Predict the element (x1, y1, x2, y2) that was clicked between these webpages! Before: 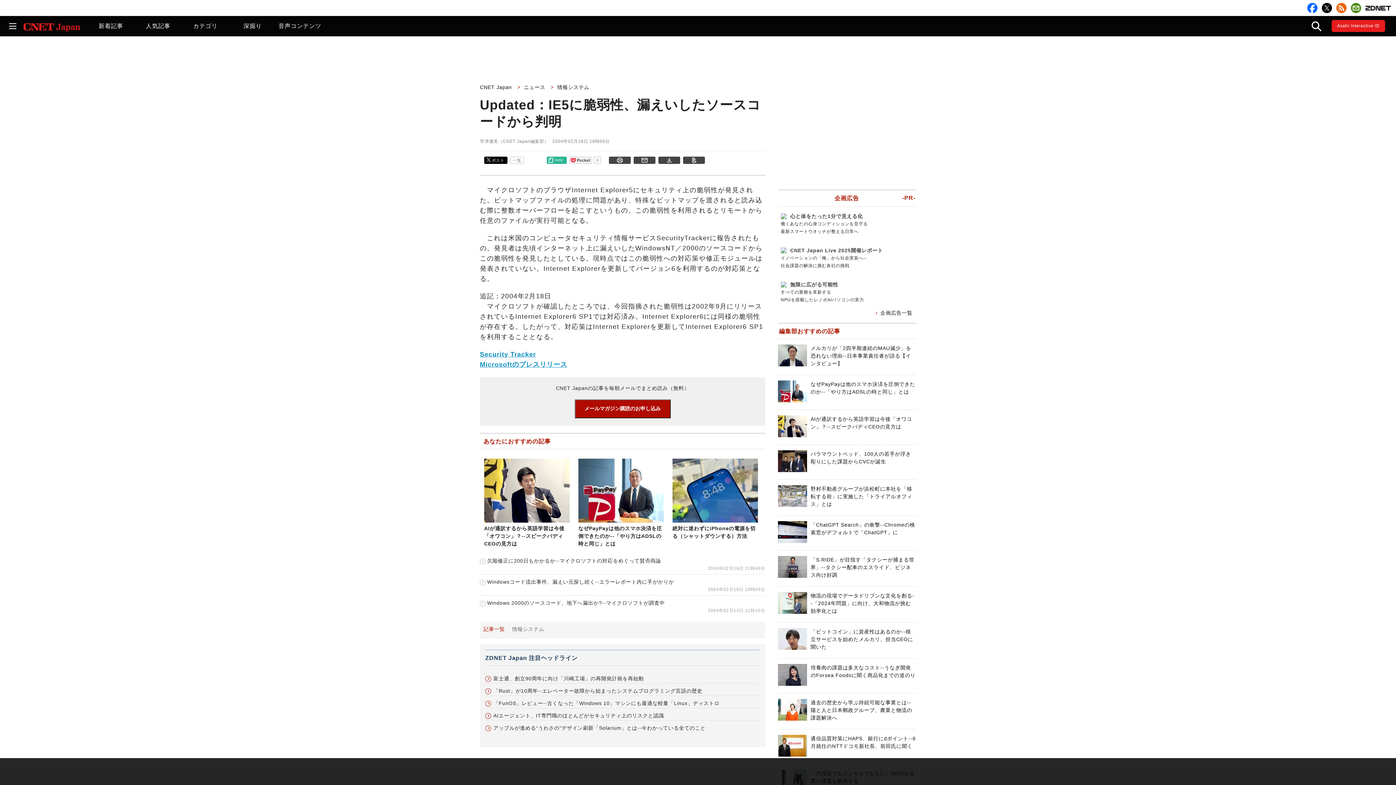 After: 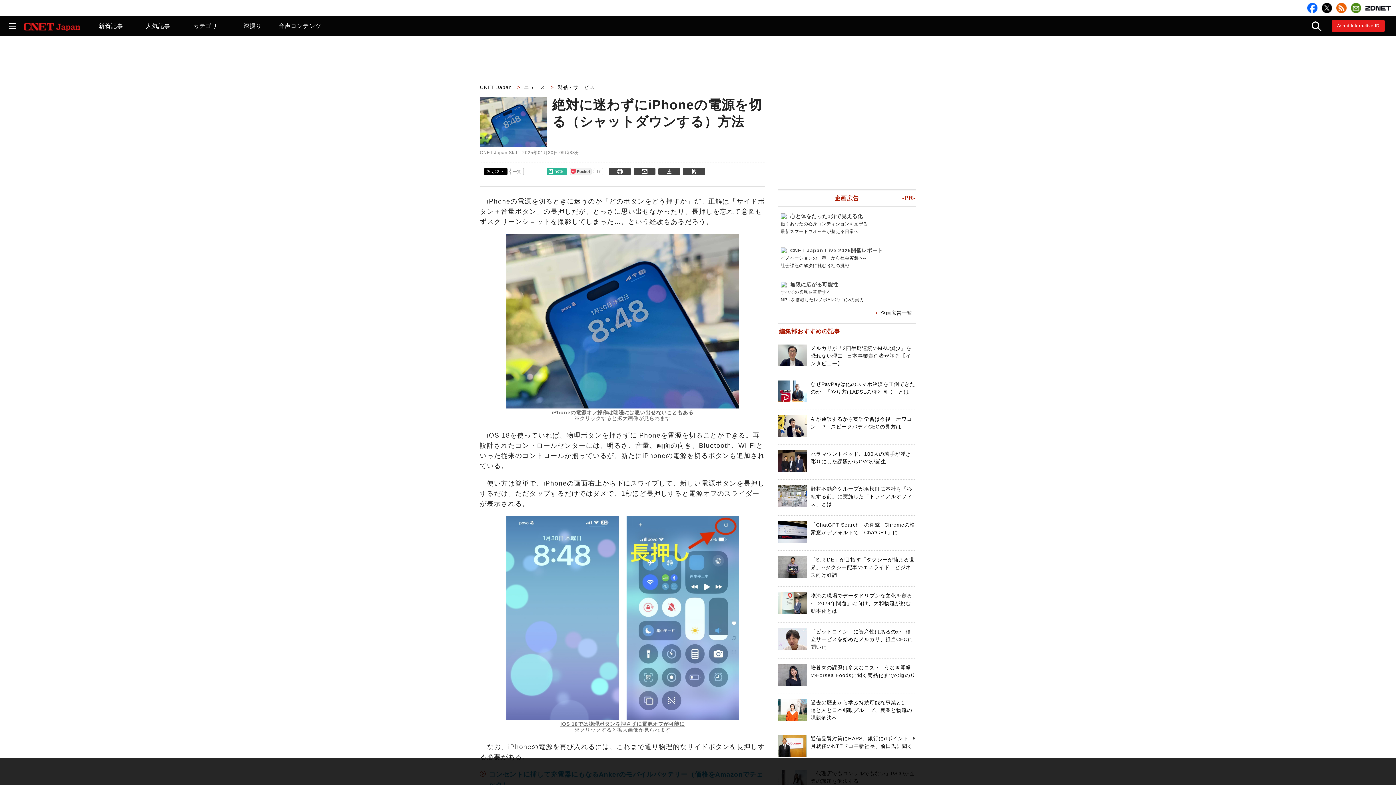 Action: label: 絶対に迷わずにiPhoneの電源を切る（シャットダウンする）方法 bbox: (672, 518, 758, 539)